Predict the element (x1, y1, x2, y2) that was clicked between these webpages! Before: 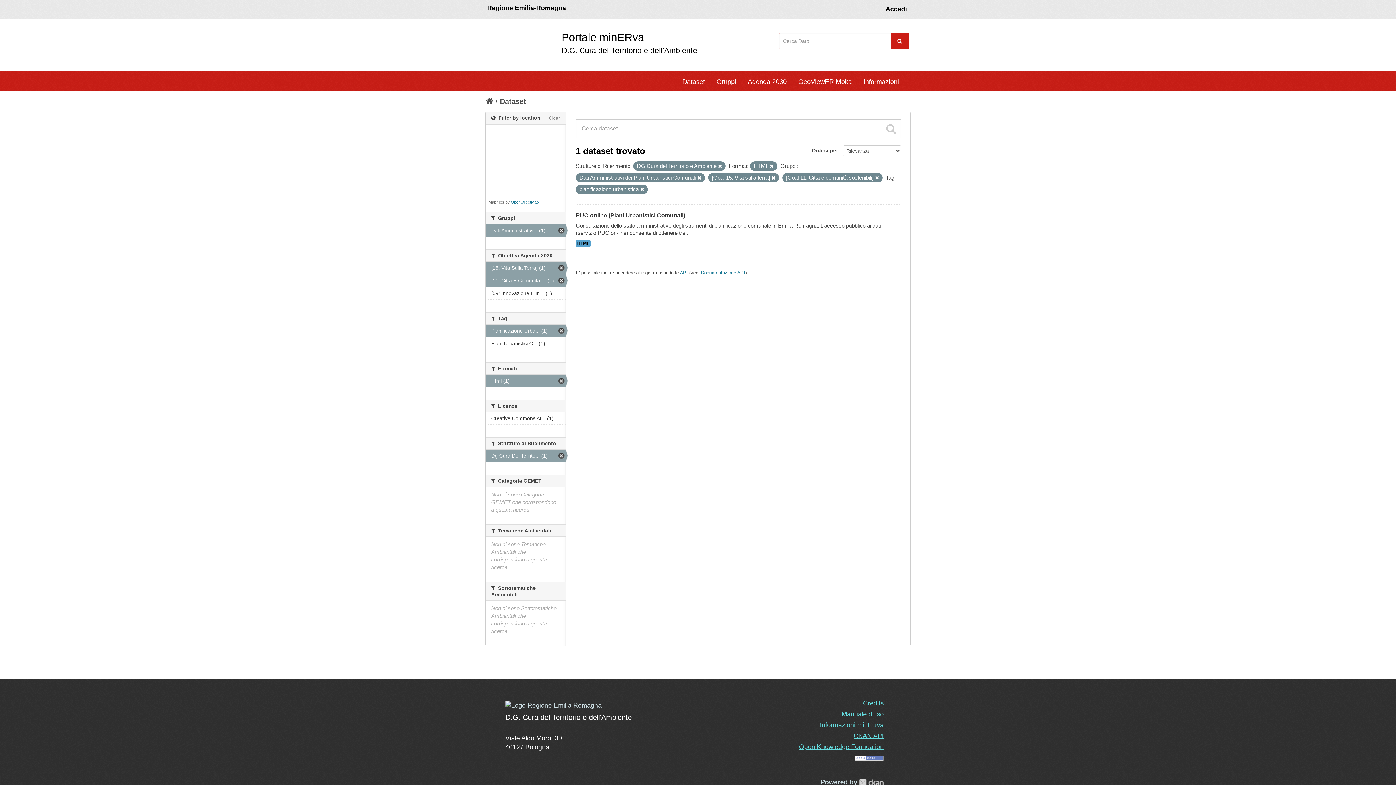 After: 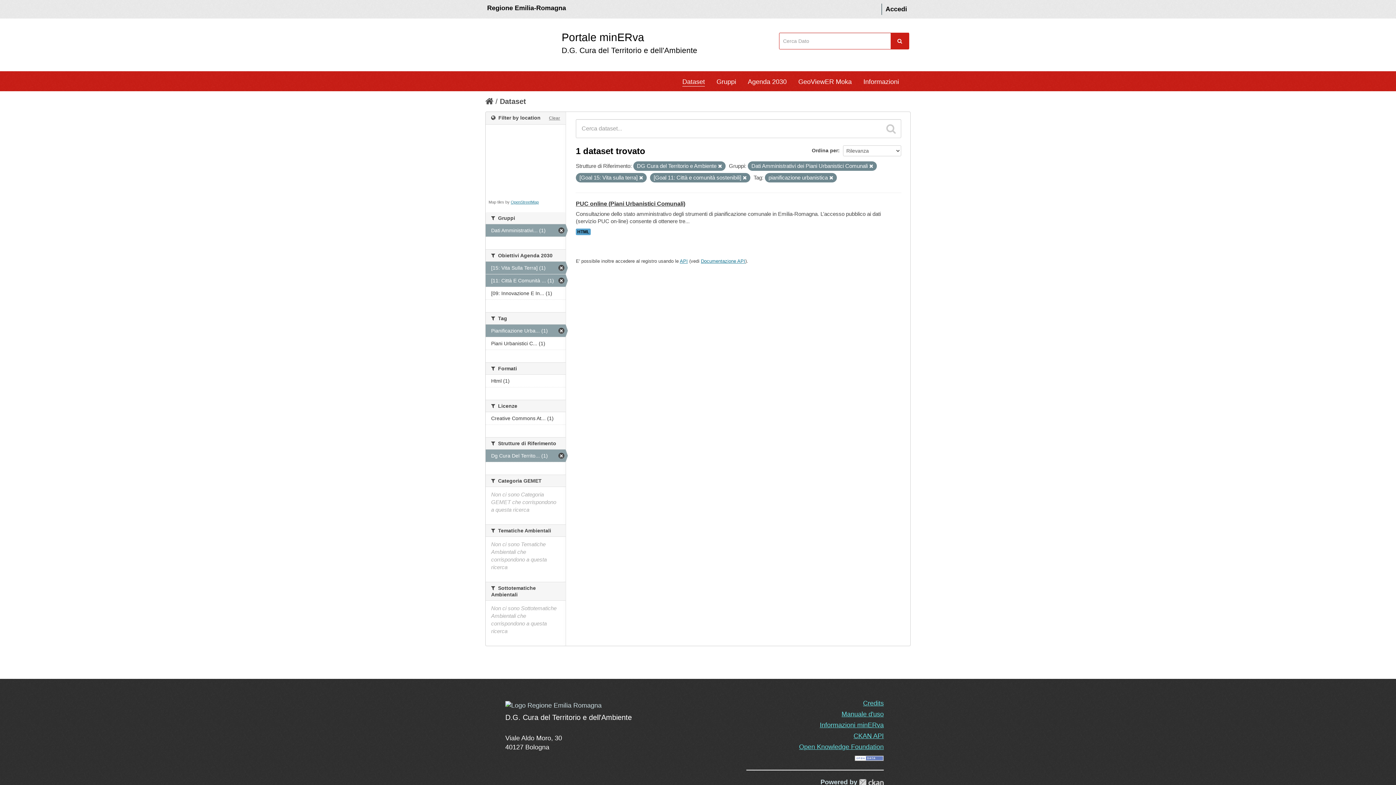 Action: label: Html (1) bbox: (485, 374, 565, 387)